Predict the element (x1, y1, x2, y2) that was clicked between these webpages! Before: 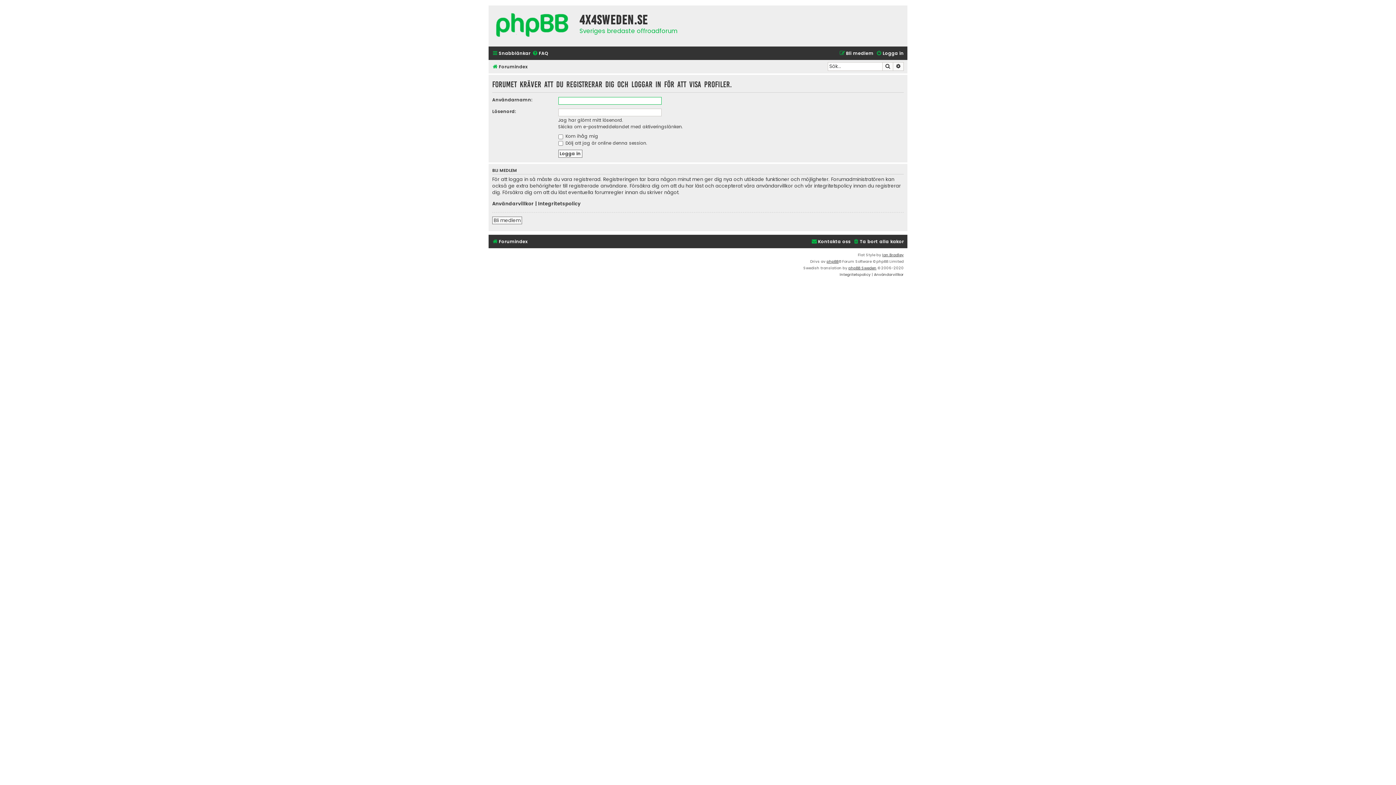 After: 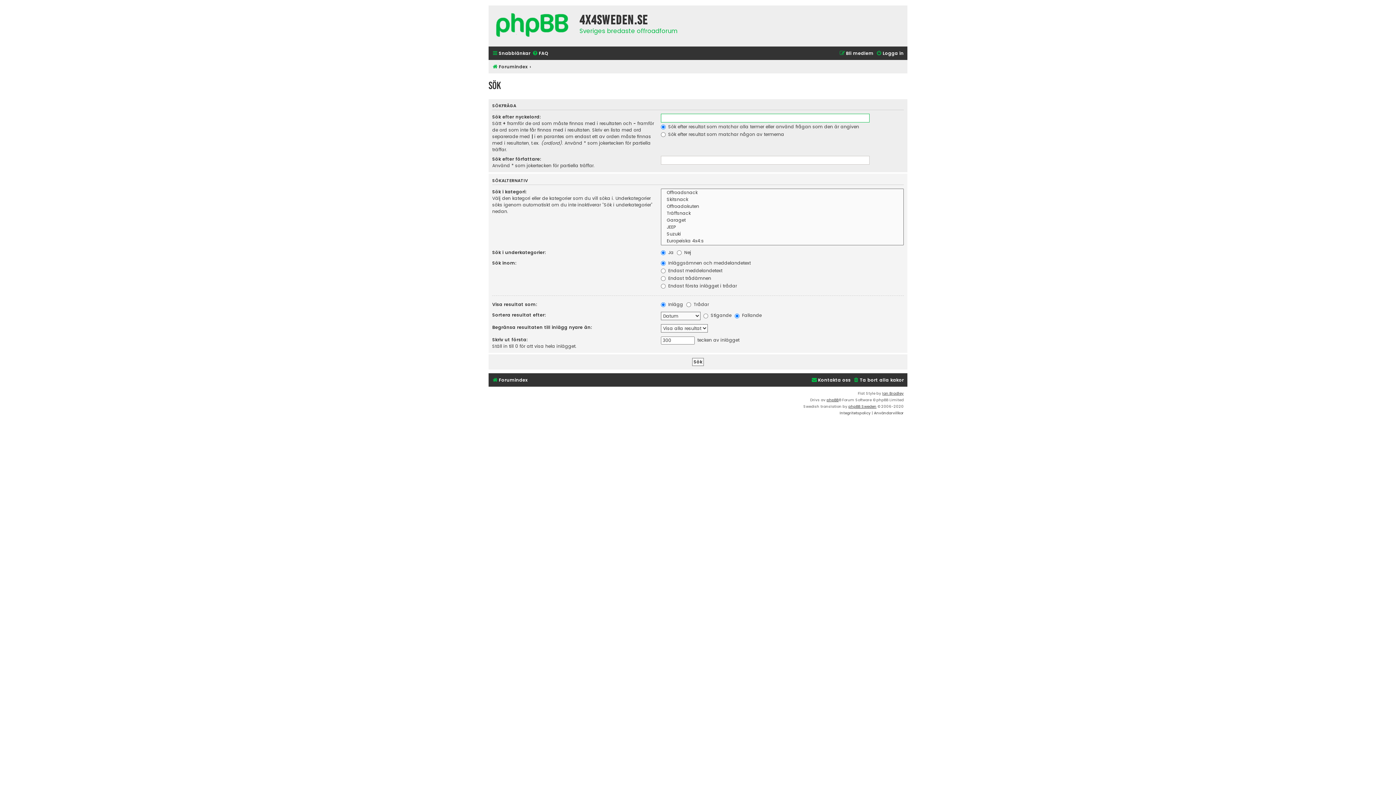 Action: label: Sök bbox: (882, 62, 893, 70)